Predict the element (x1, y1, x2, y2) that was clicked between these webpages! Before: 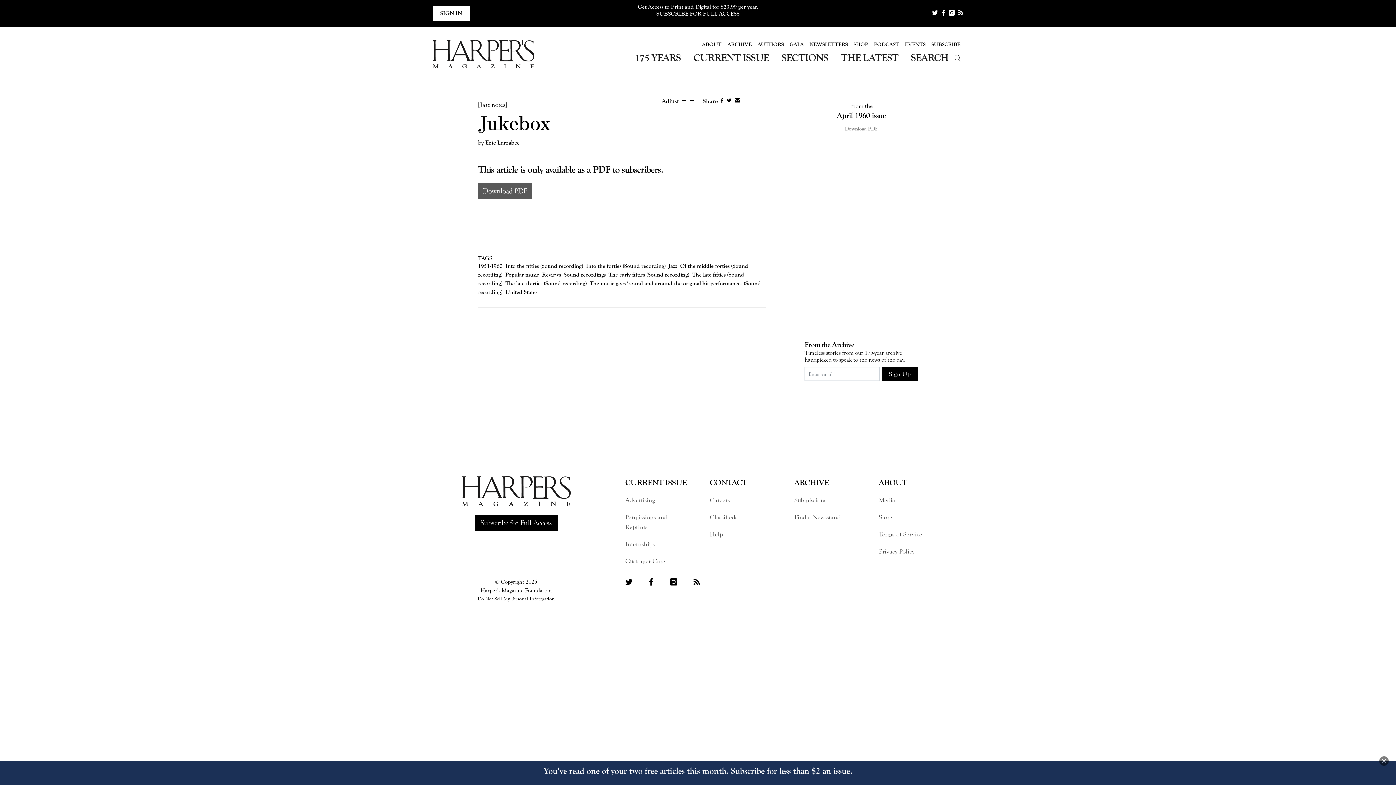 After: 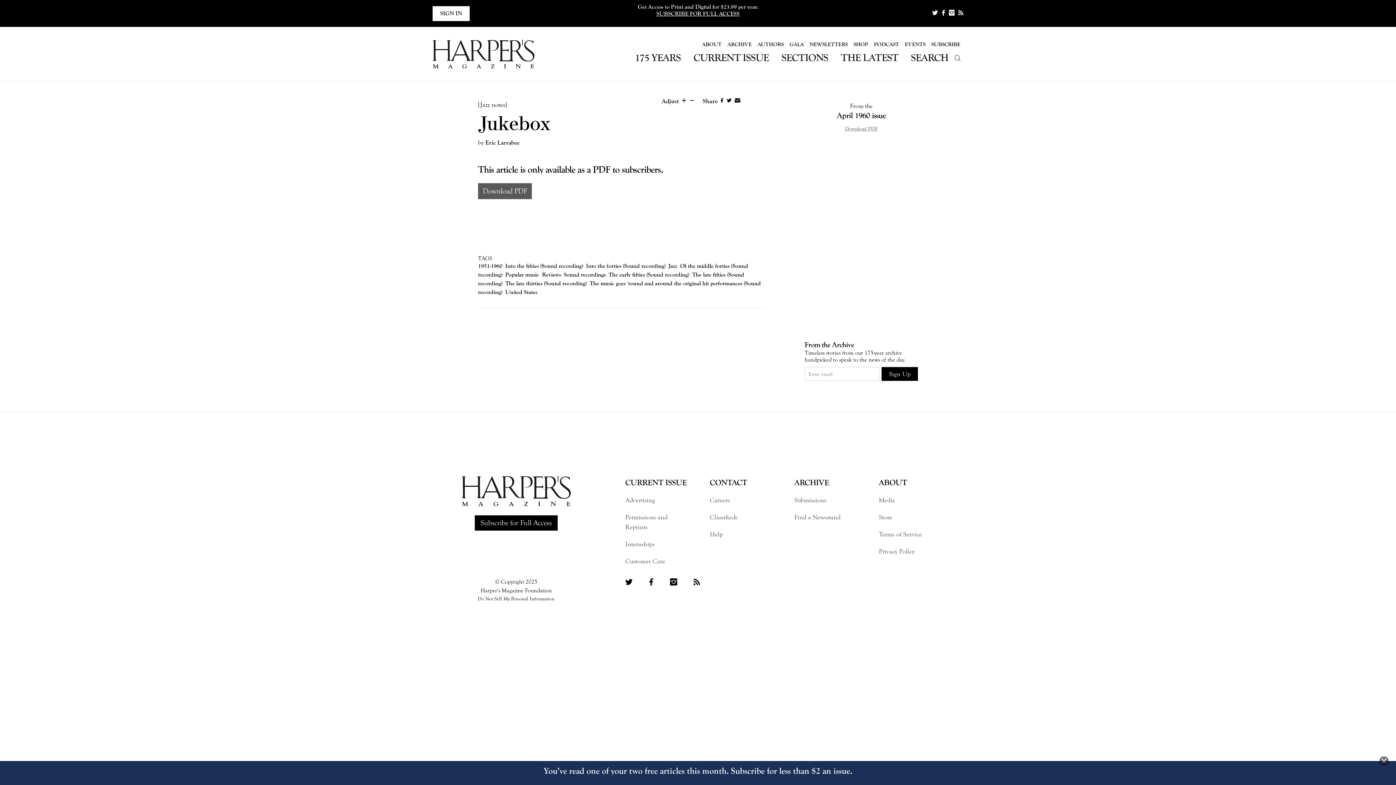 Action: label: ABOUT bbox: (879, 474, 963, 491)